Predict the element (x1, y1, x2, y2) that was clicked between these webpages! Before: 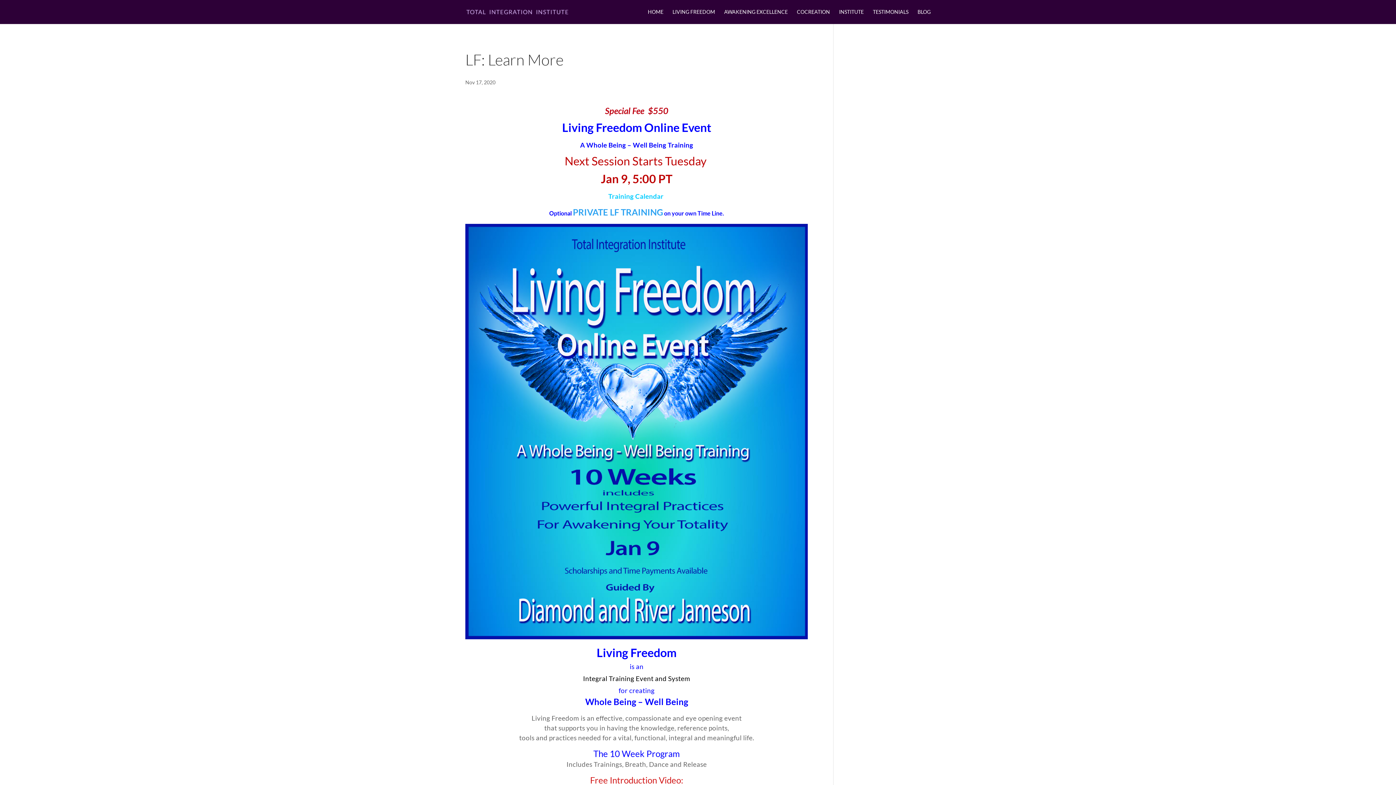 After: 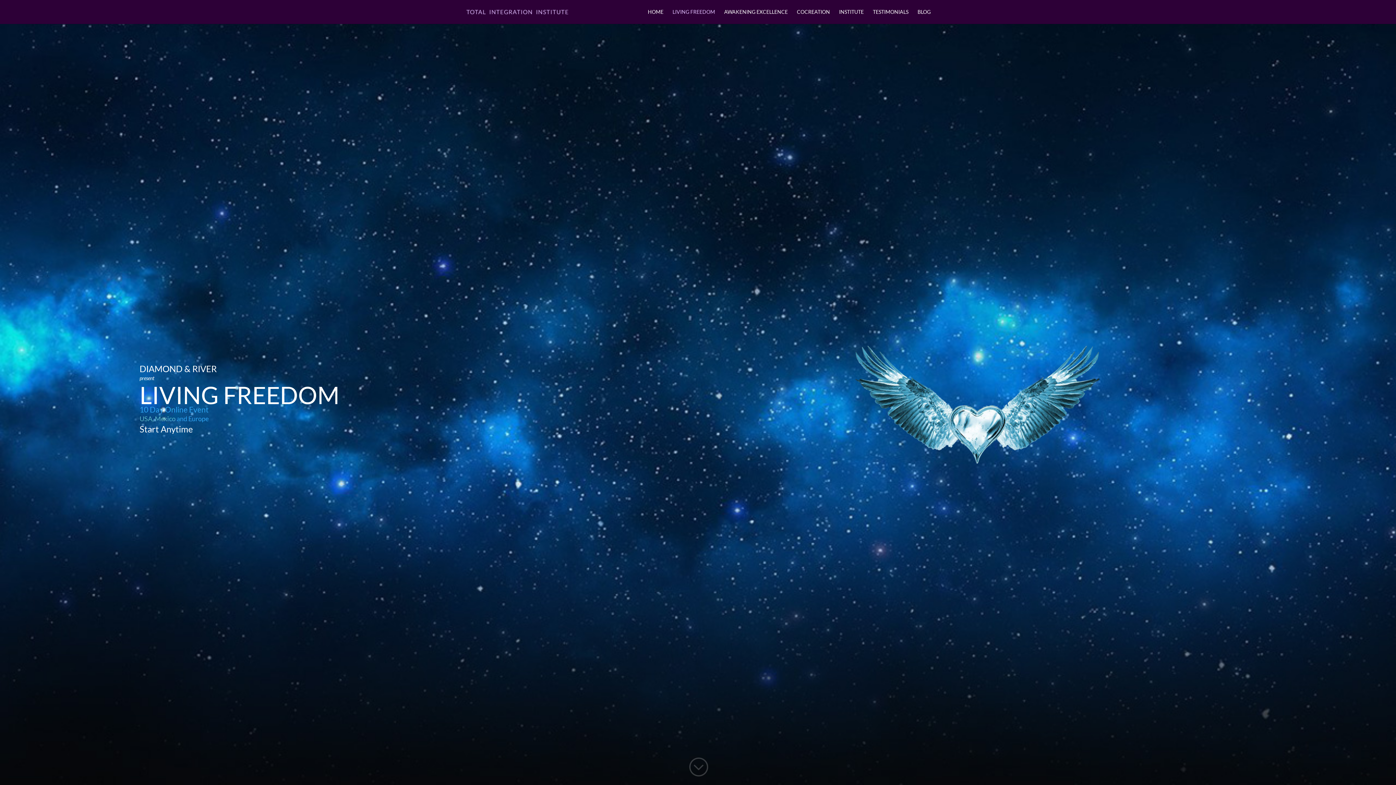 Action: label: LIVING FREEDOM bbox: (672, 9, 715, 24)